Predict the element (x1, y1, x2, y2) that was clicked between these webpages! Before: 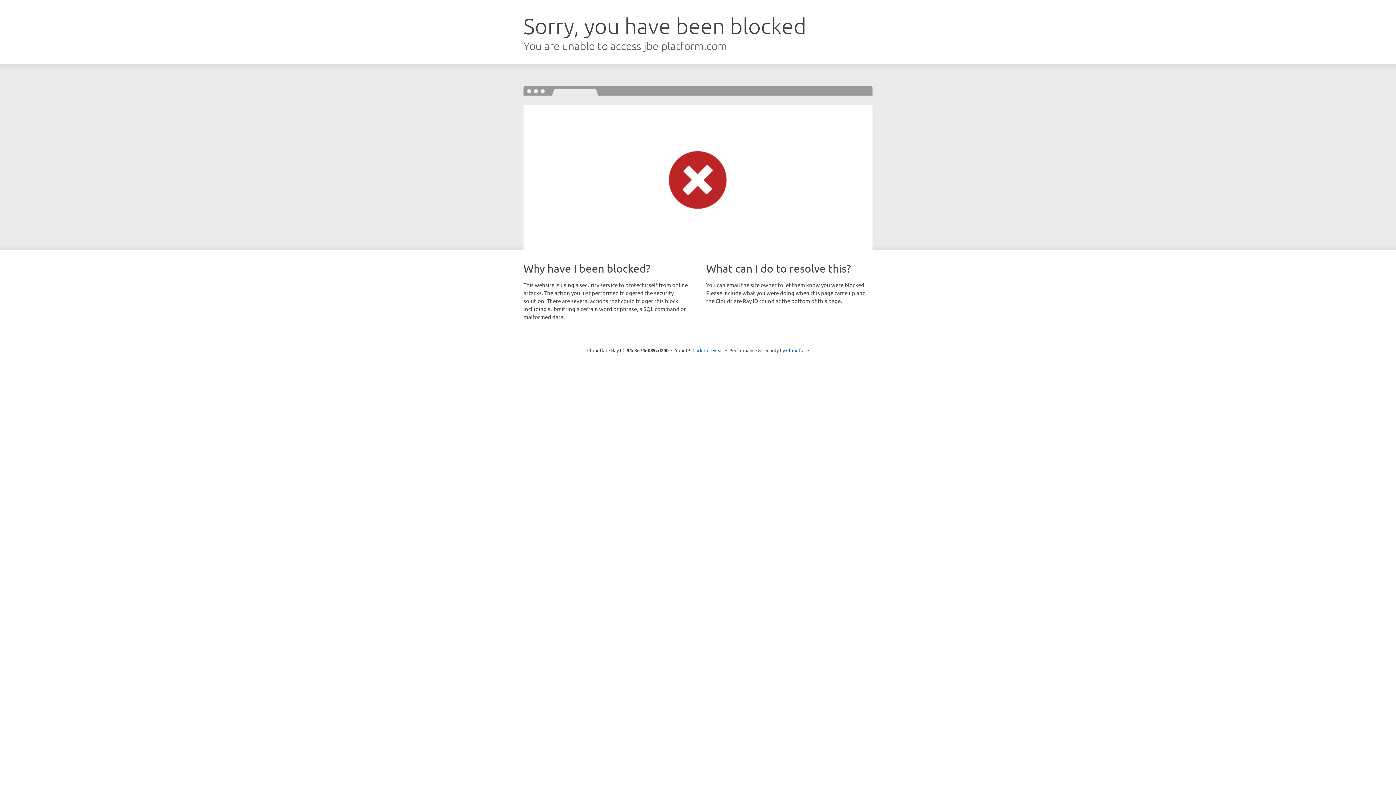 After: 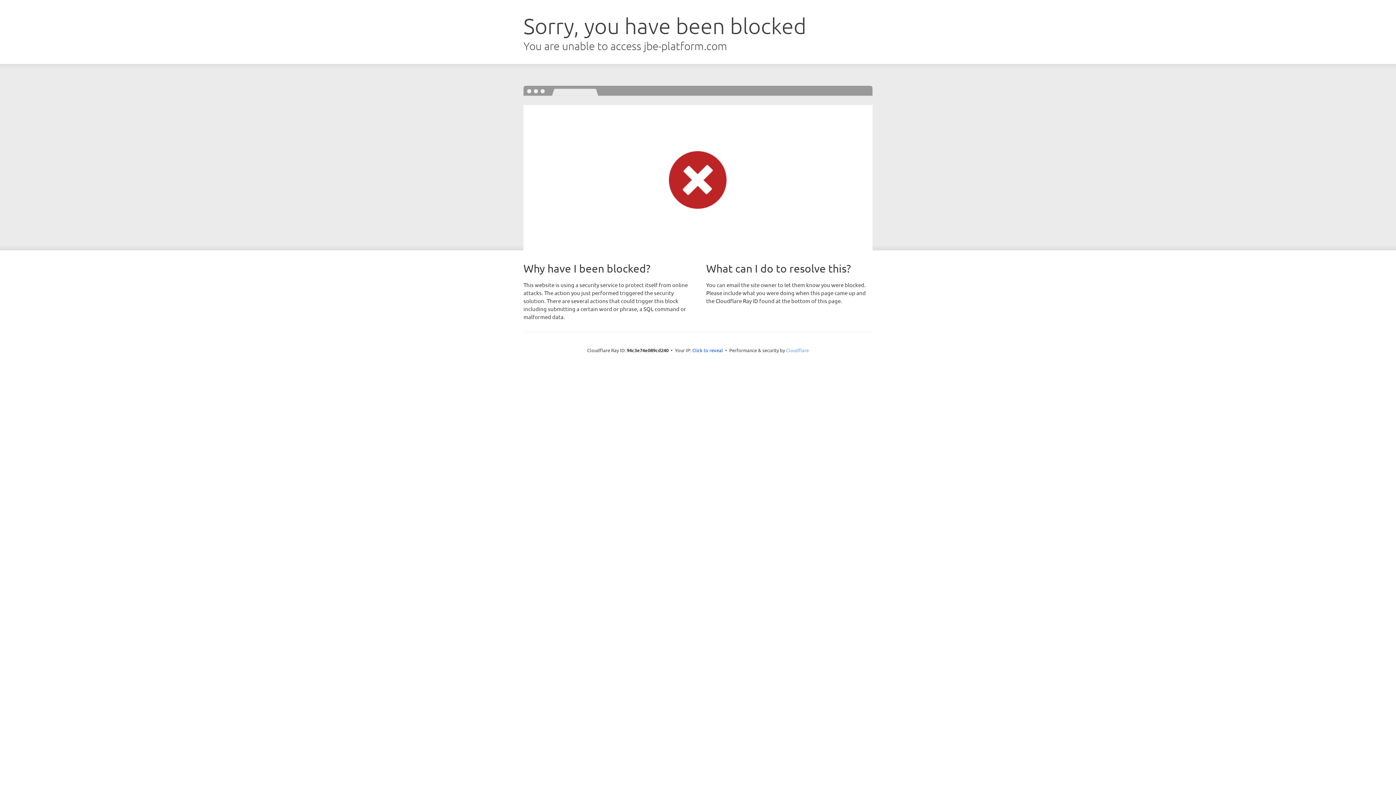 Action: label: Cloudflare bbox: (786, 347, 809, 353)